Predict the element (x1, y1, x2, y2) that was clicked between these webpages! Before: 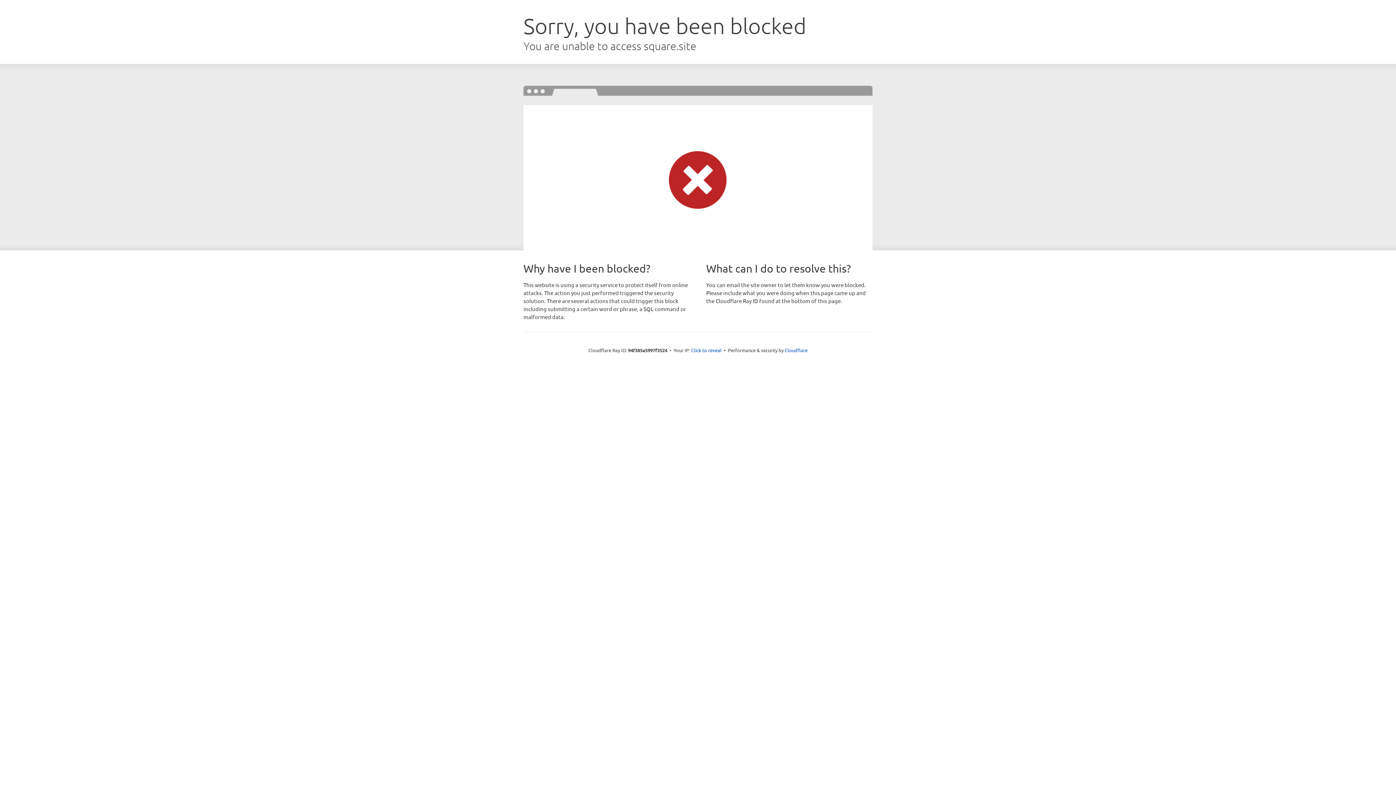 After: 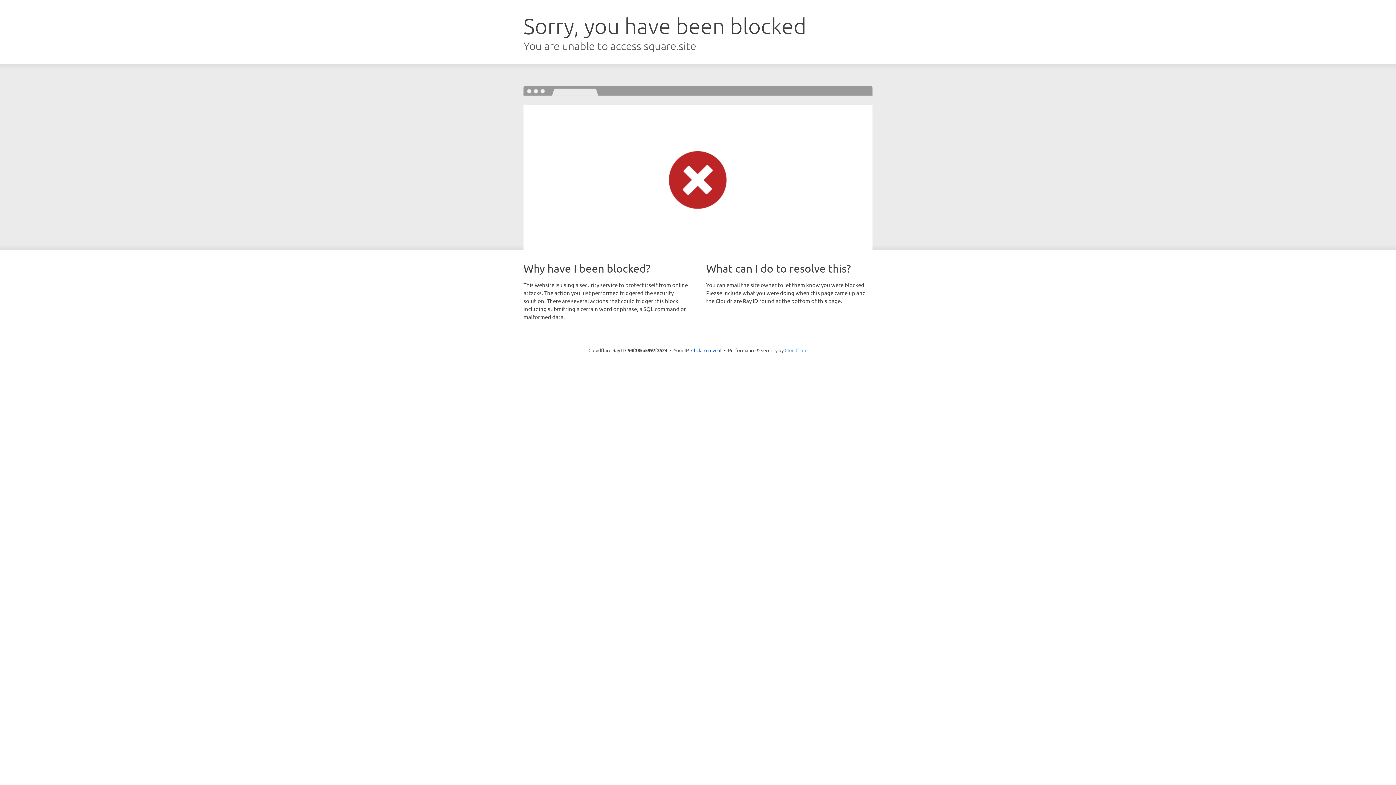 Action: bbox: (784, 347, 807, 353) label: Cloudflare